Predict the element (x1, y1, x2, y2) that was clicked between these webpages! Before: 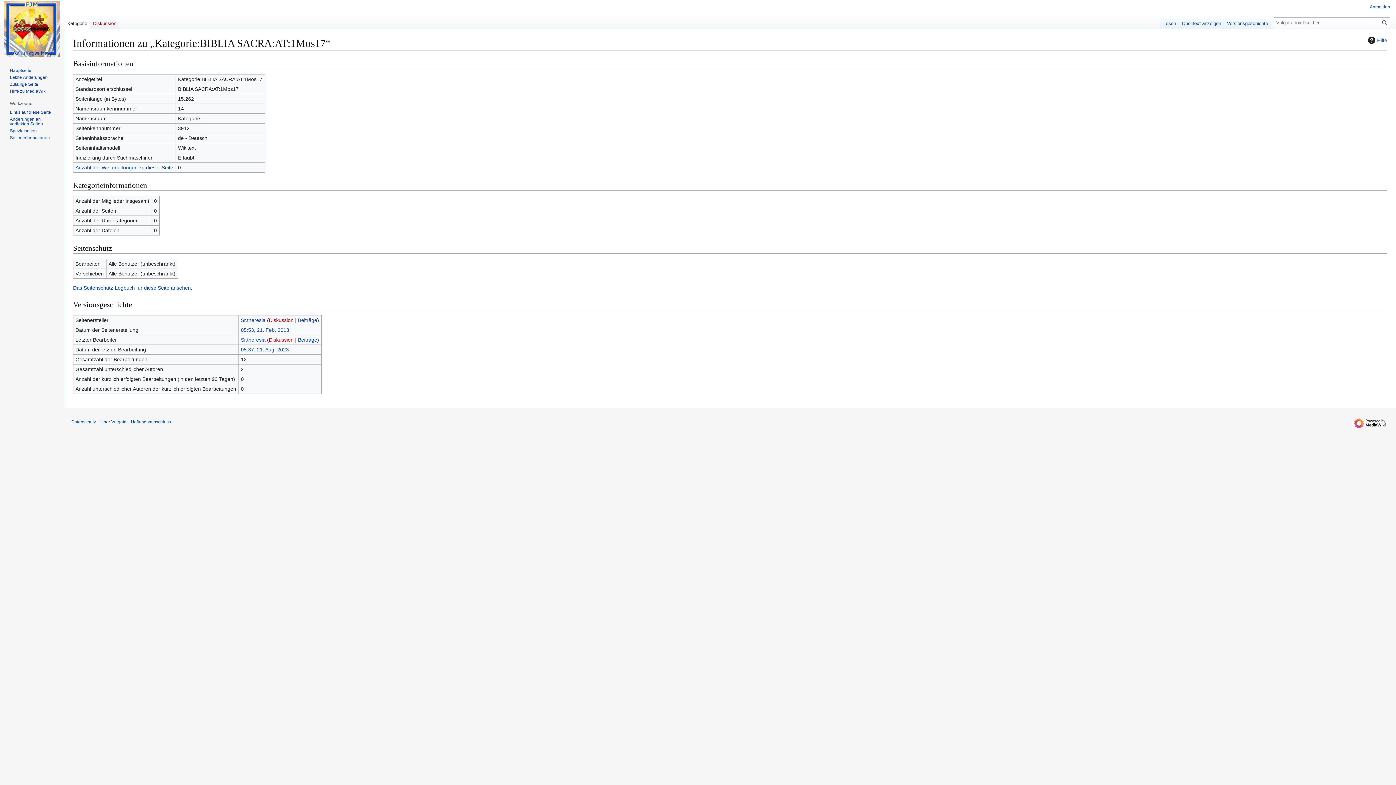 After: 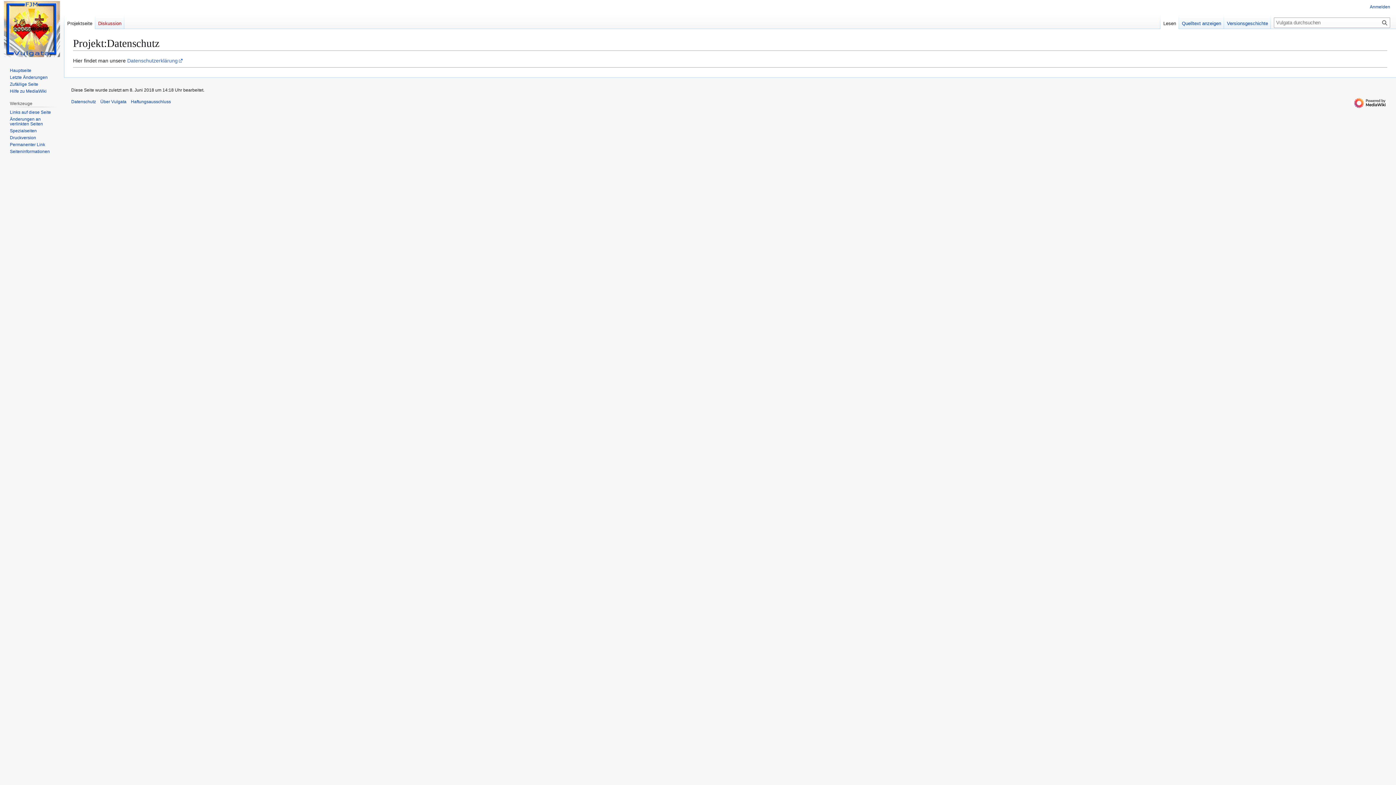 Action: label: Datenschutz bbox: (71, 419, 96, 424)